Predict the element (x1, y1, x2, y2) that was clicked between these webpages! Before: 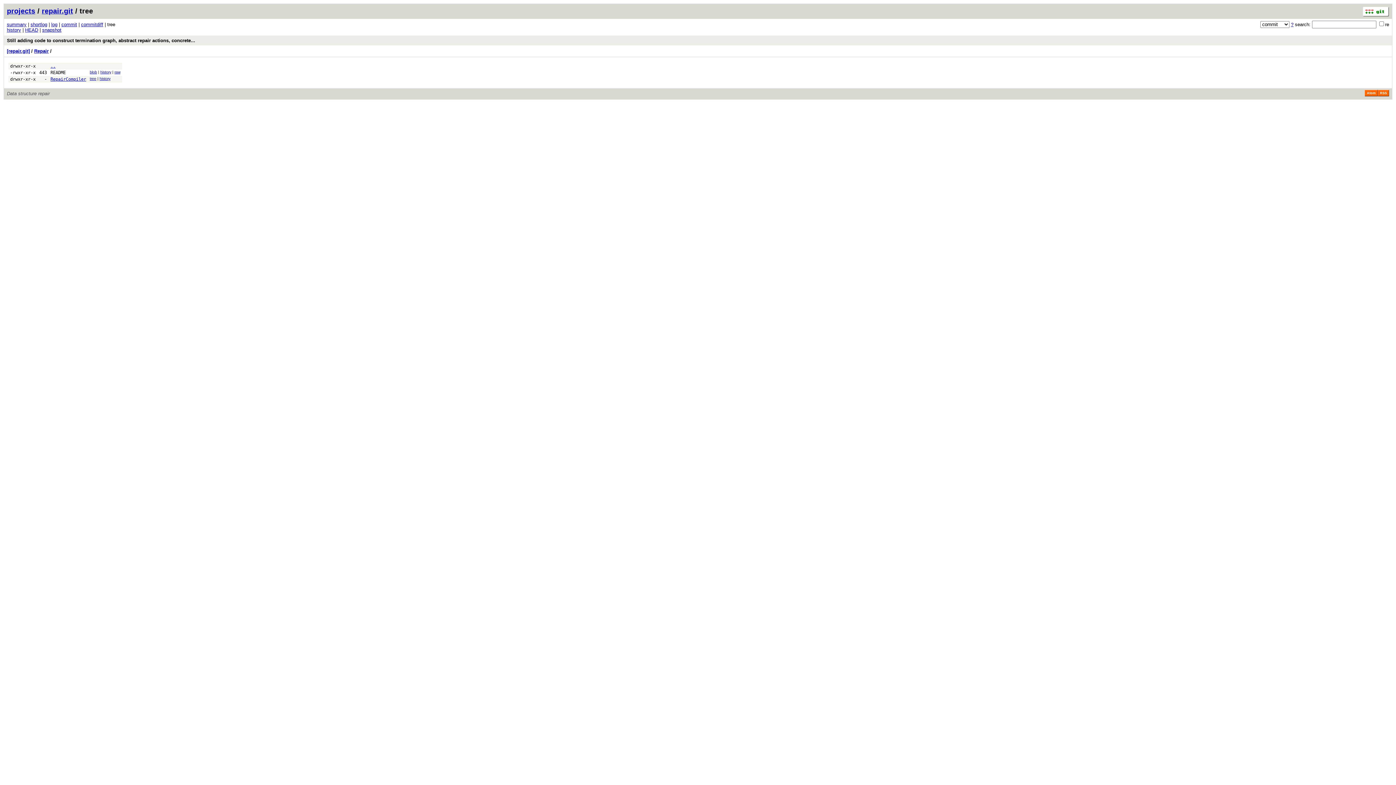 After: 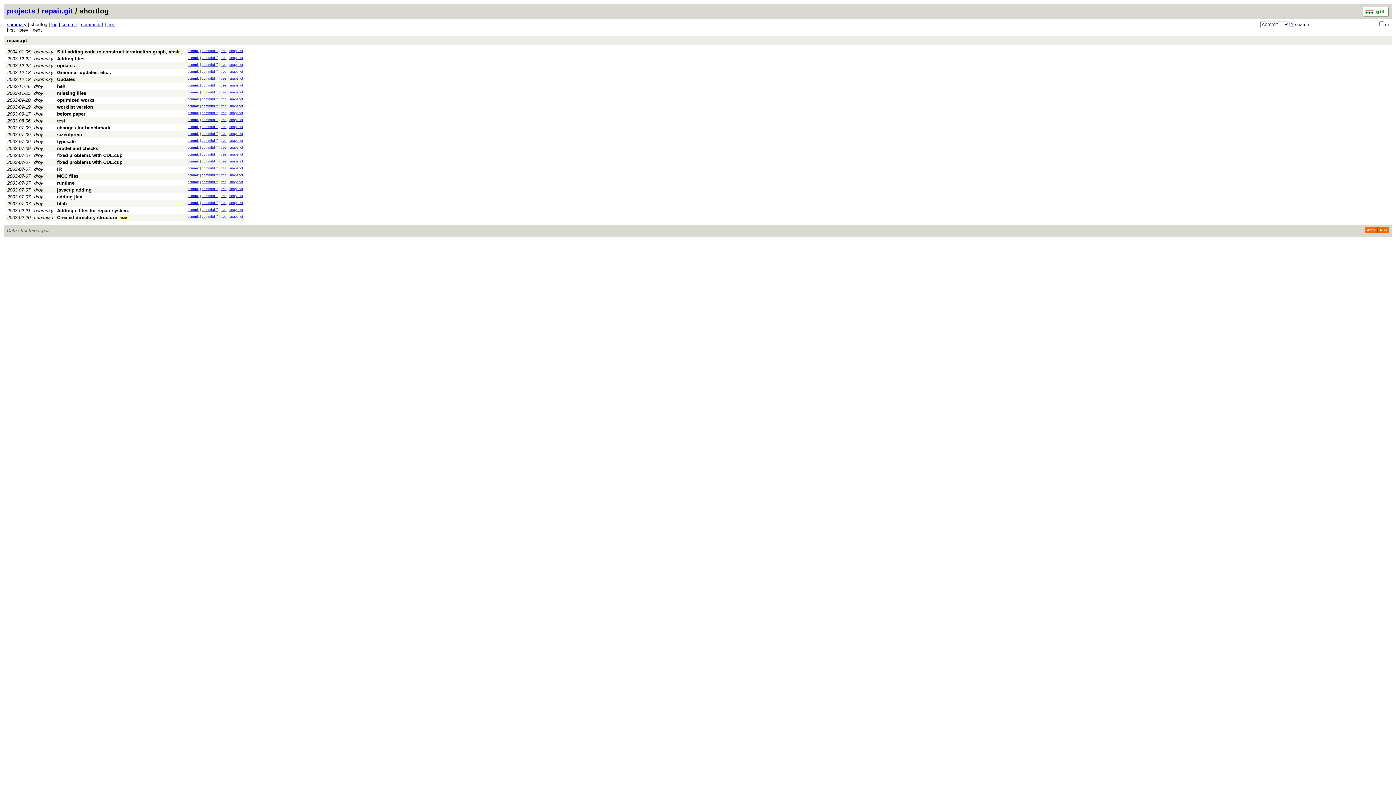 Action: label: shortlog bbox: (30, 21, 47, 27)